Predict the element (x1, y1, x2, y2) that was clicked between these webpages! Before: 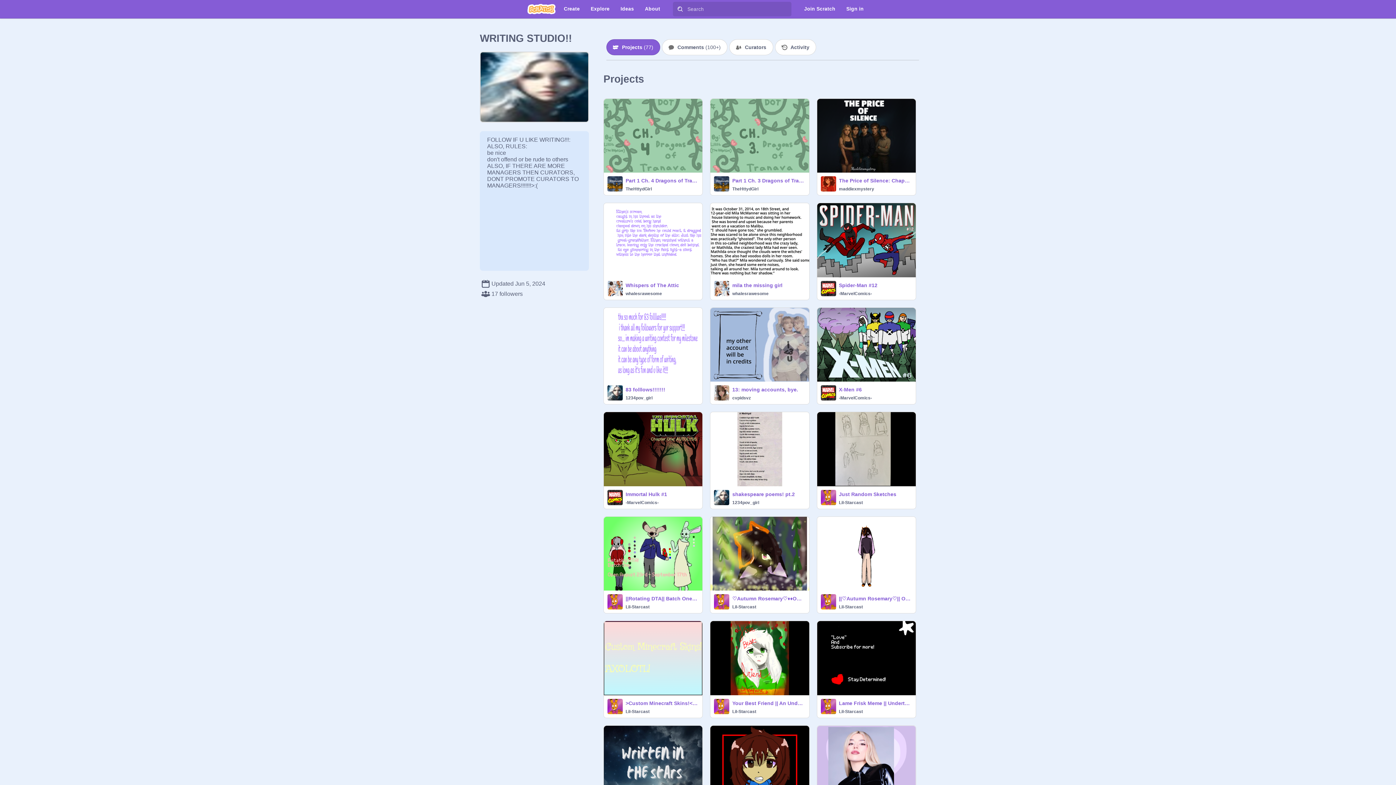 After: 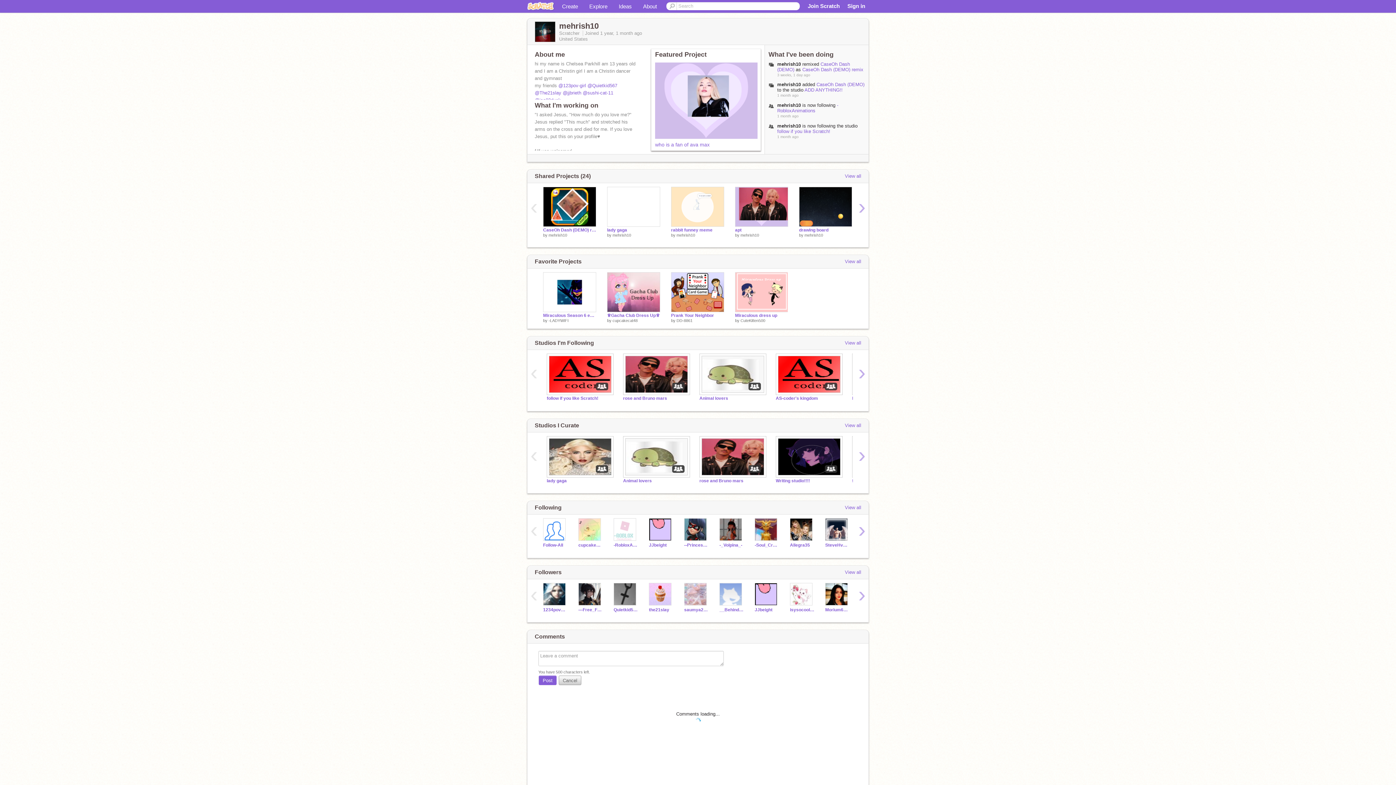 Action: bbox: (839, 676, 911, 681) label: mehrish10